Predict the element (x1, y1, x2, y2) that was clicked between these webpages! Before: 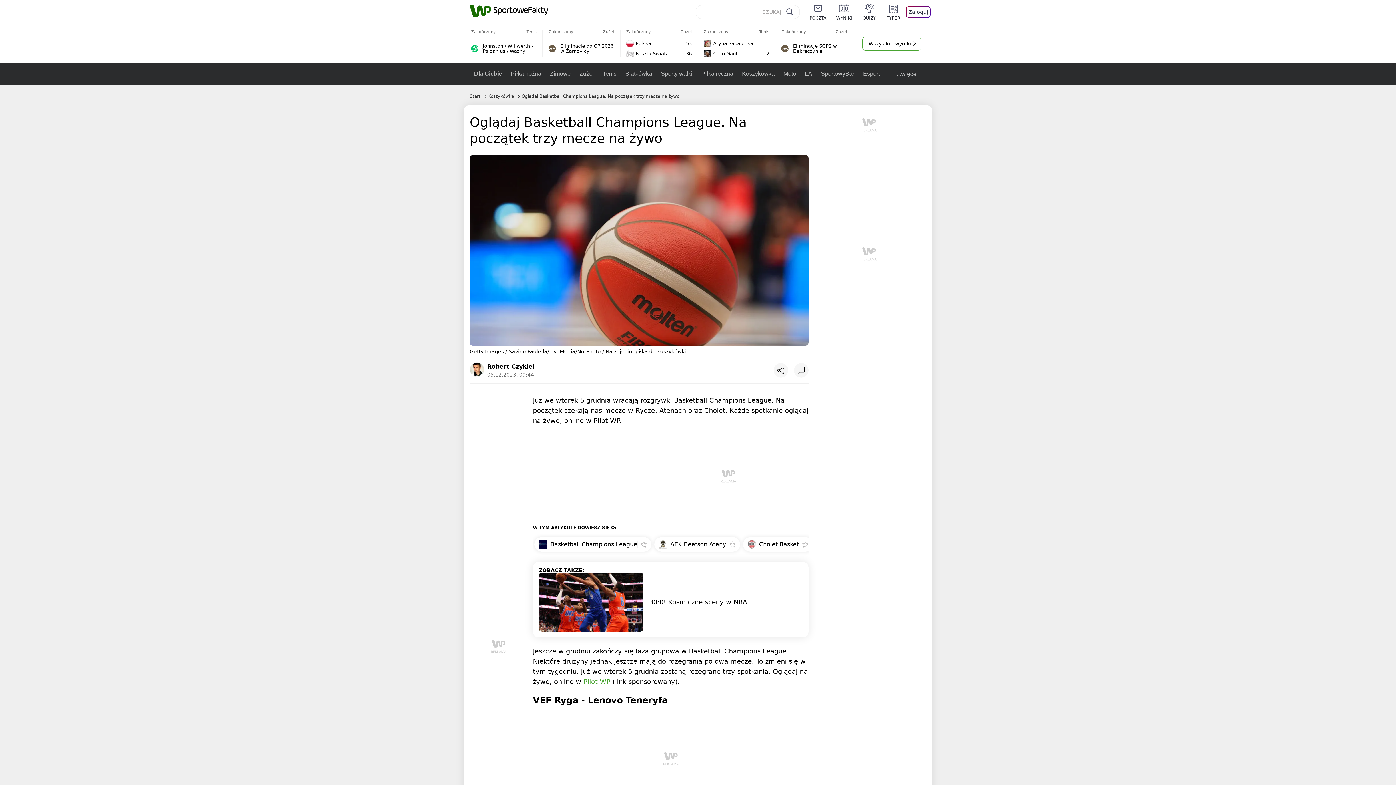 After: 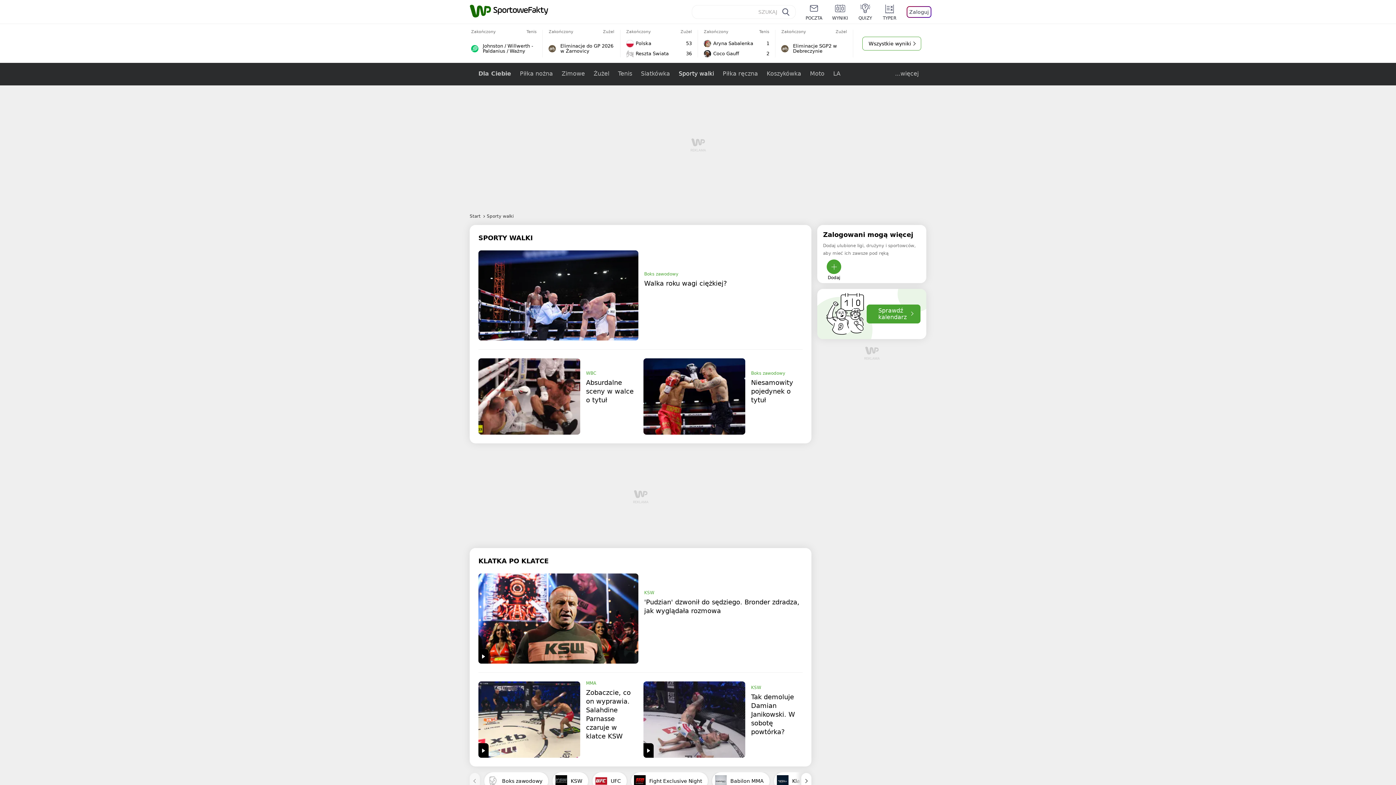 Action: bbox: (656, 62, 697, 85) label: Sporty walki